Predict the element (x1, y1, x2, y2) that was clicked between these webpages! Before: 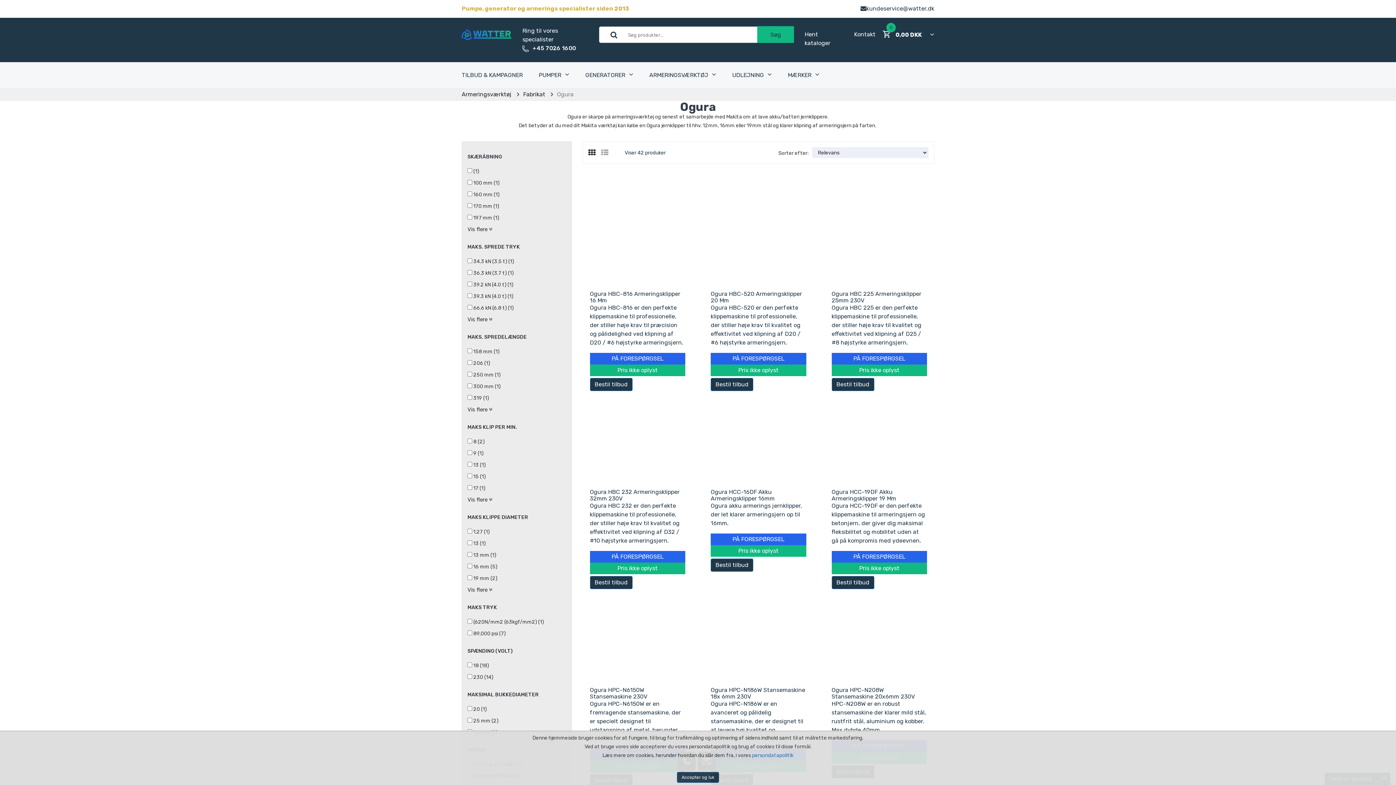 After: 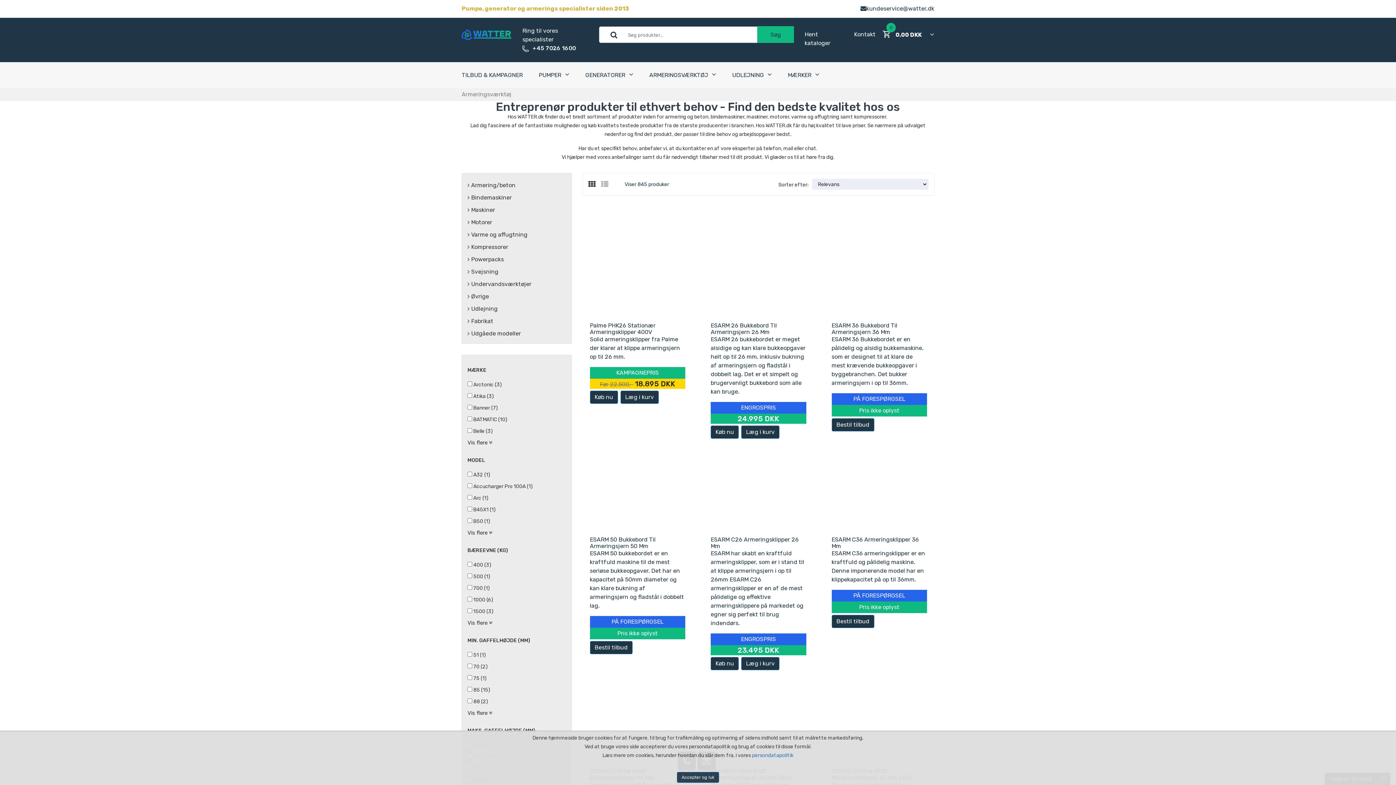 Action: bbox: (649, 65, 716, 84) label: ARMERINGSVÆRKTØJ